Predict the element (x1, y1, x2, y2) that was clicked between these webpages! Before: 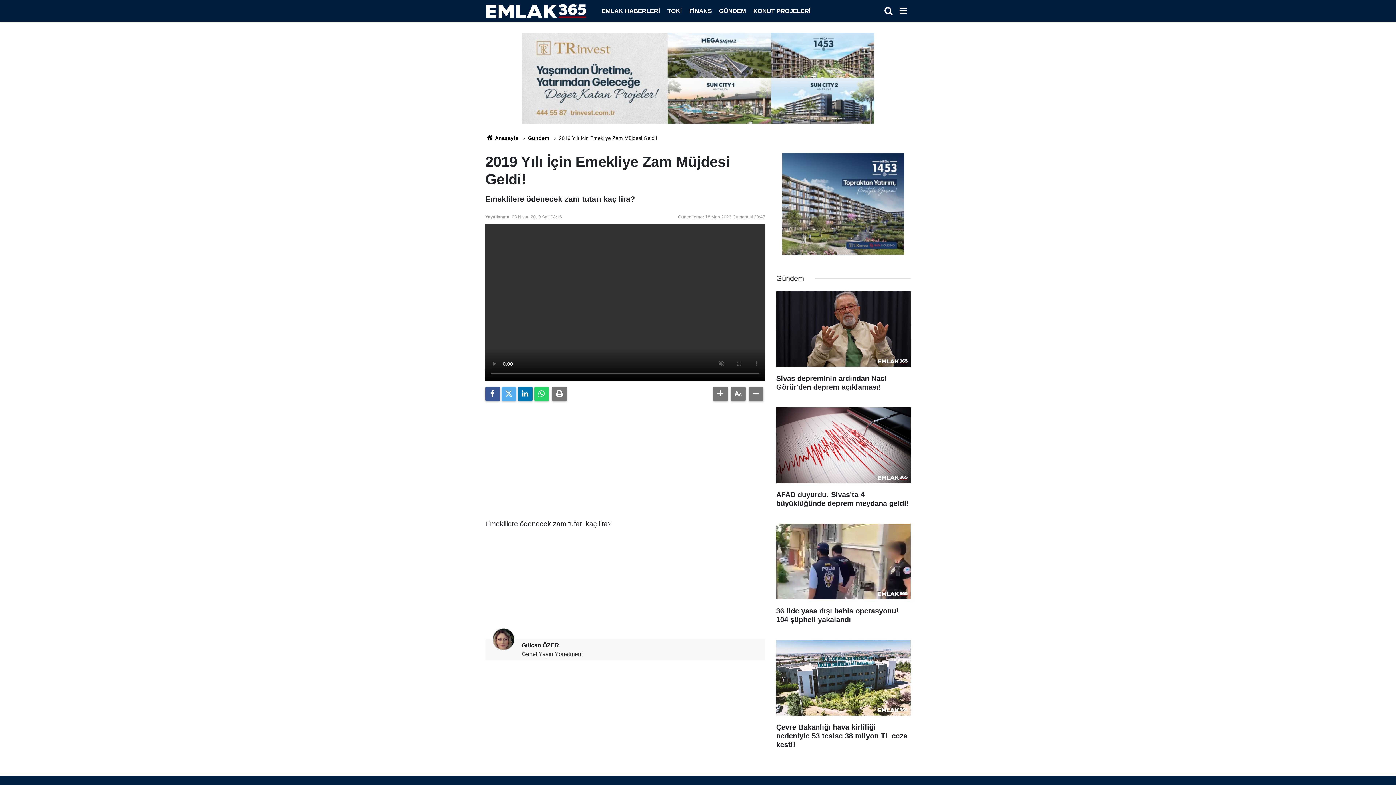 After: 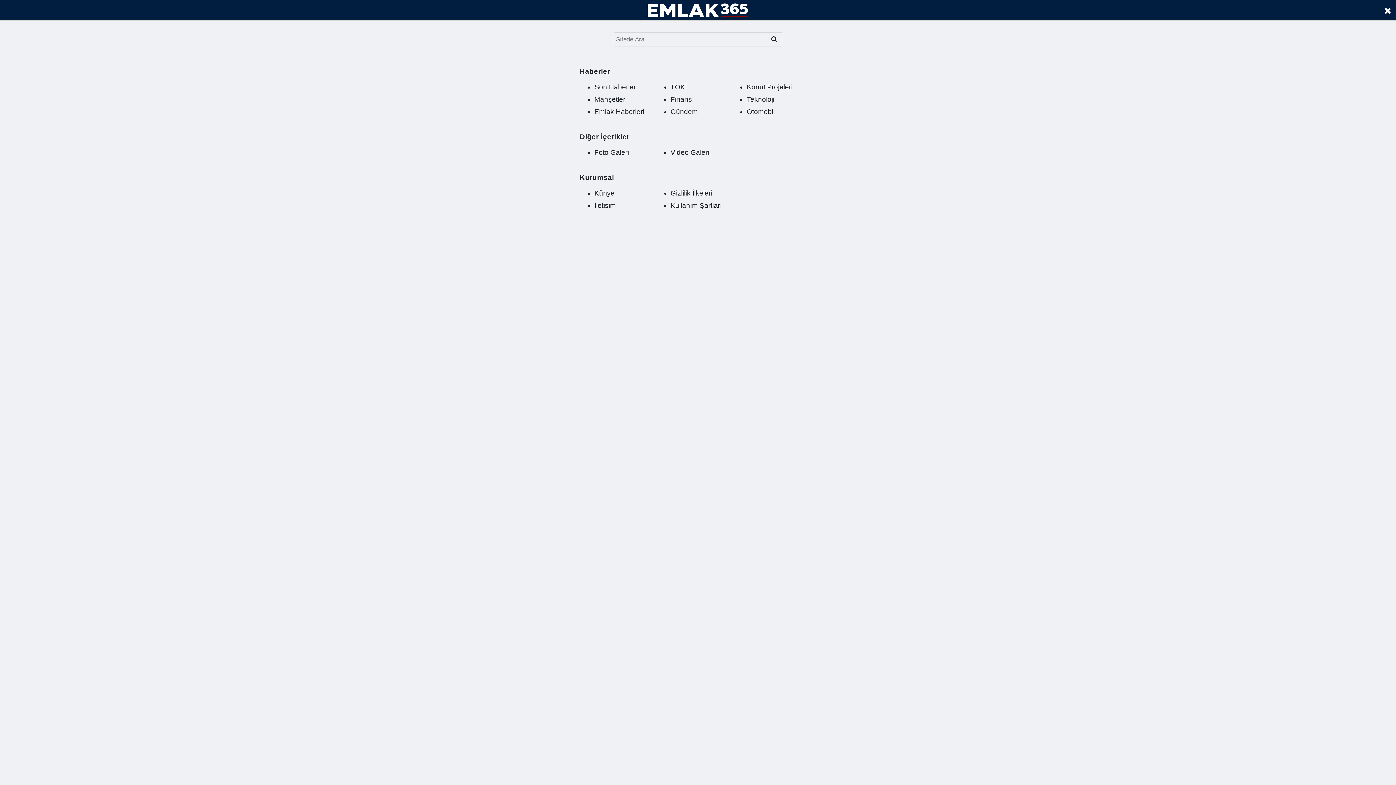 Action: bbox: (897, 4, 910, 18) label: Menu